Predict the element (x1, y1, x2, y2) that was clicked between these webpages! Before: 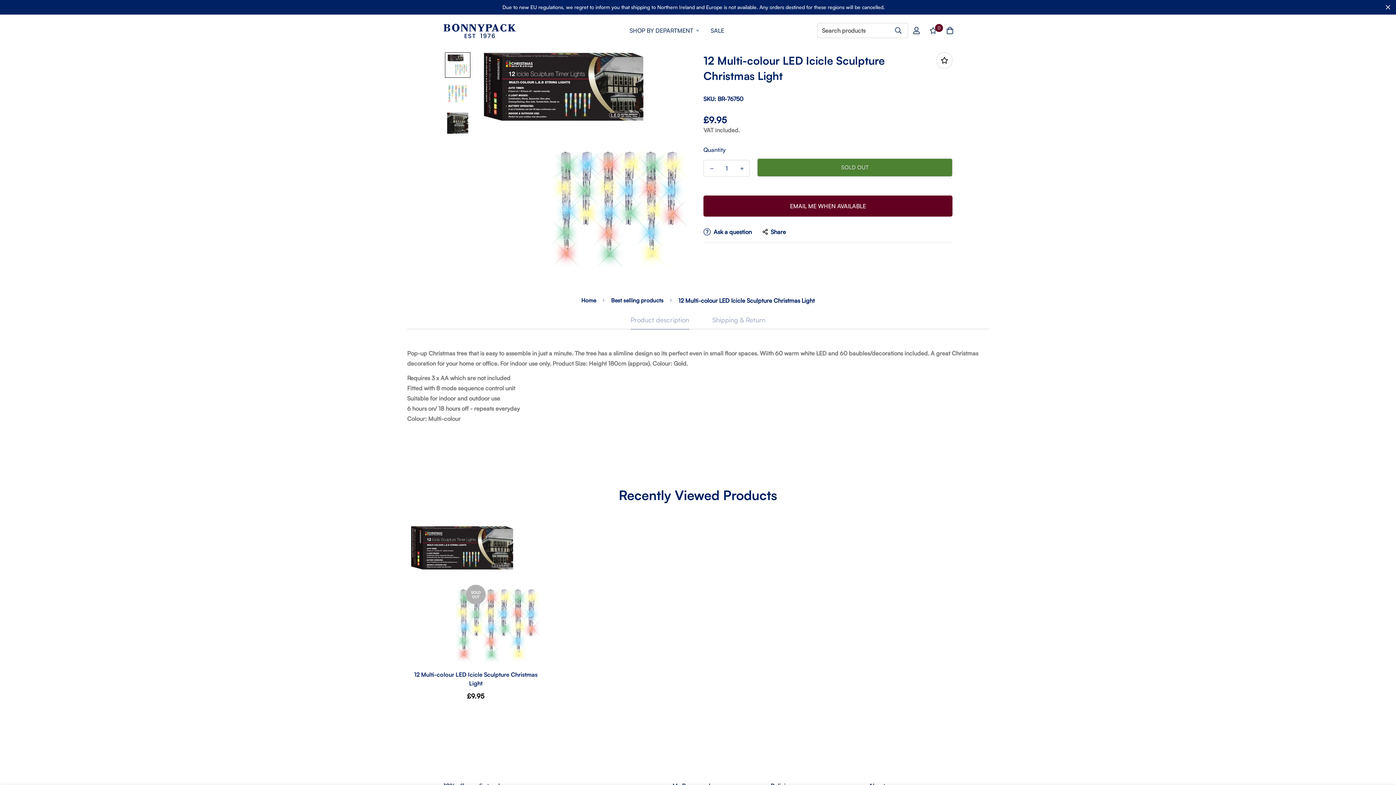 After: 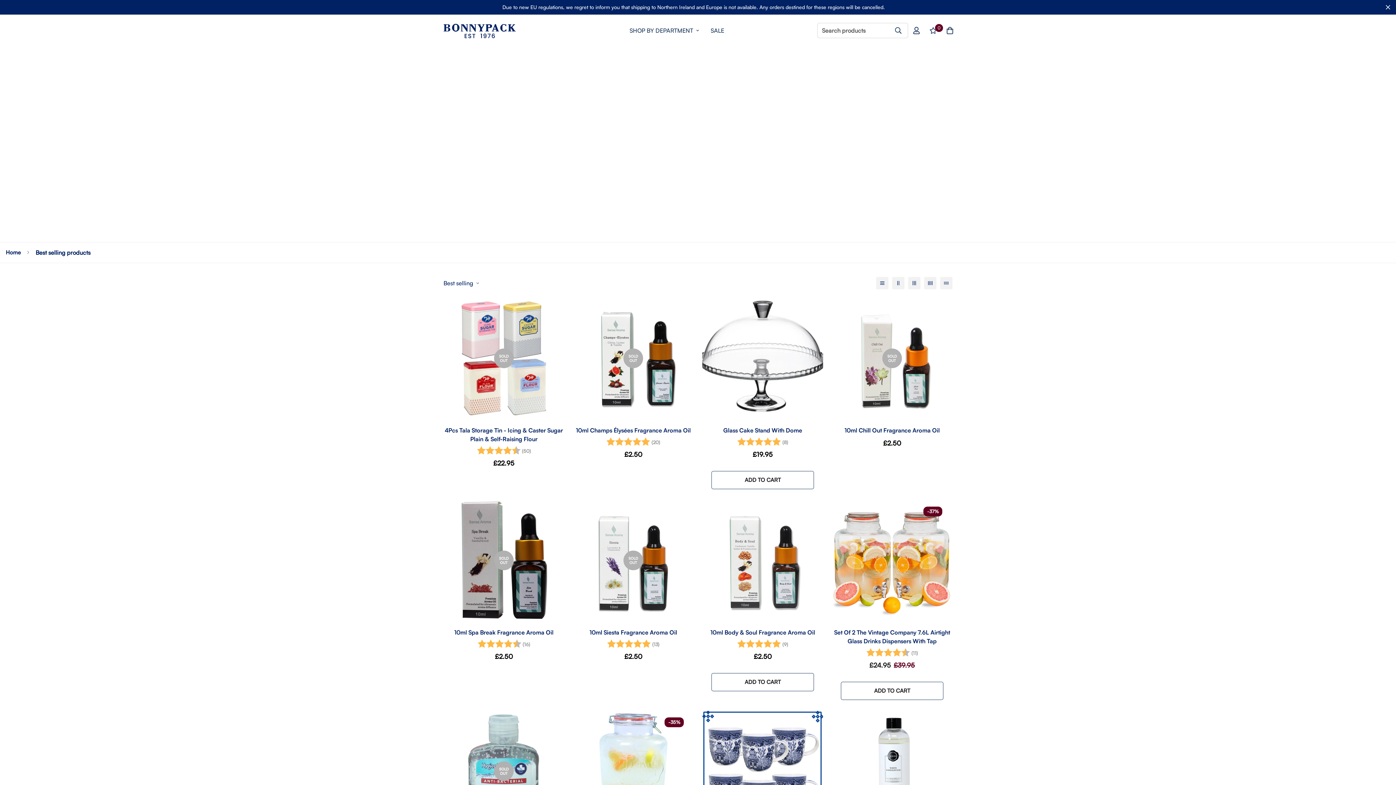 Action: label: Best selling products bbox: (605, 293, 669, 307)